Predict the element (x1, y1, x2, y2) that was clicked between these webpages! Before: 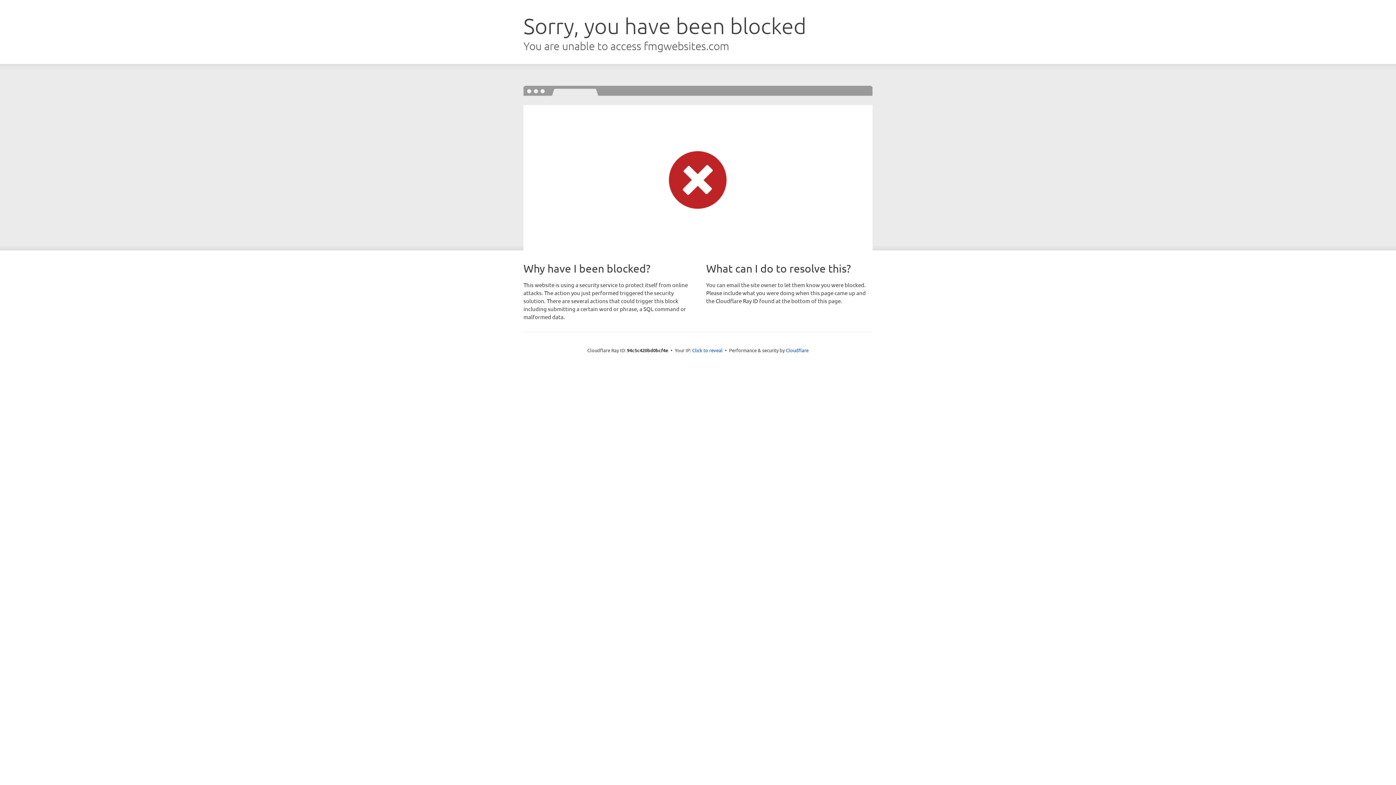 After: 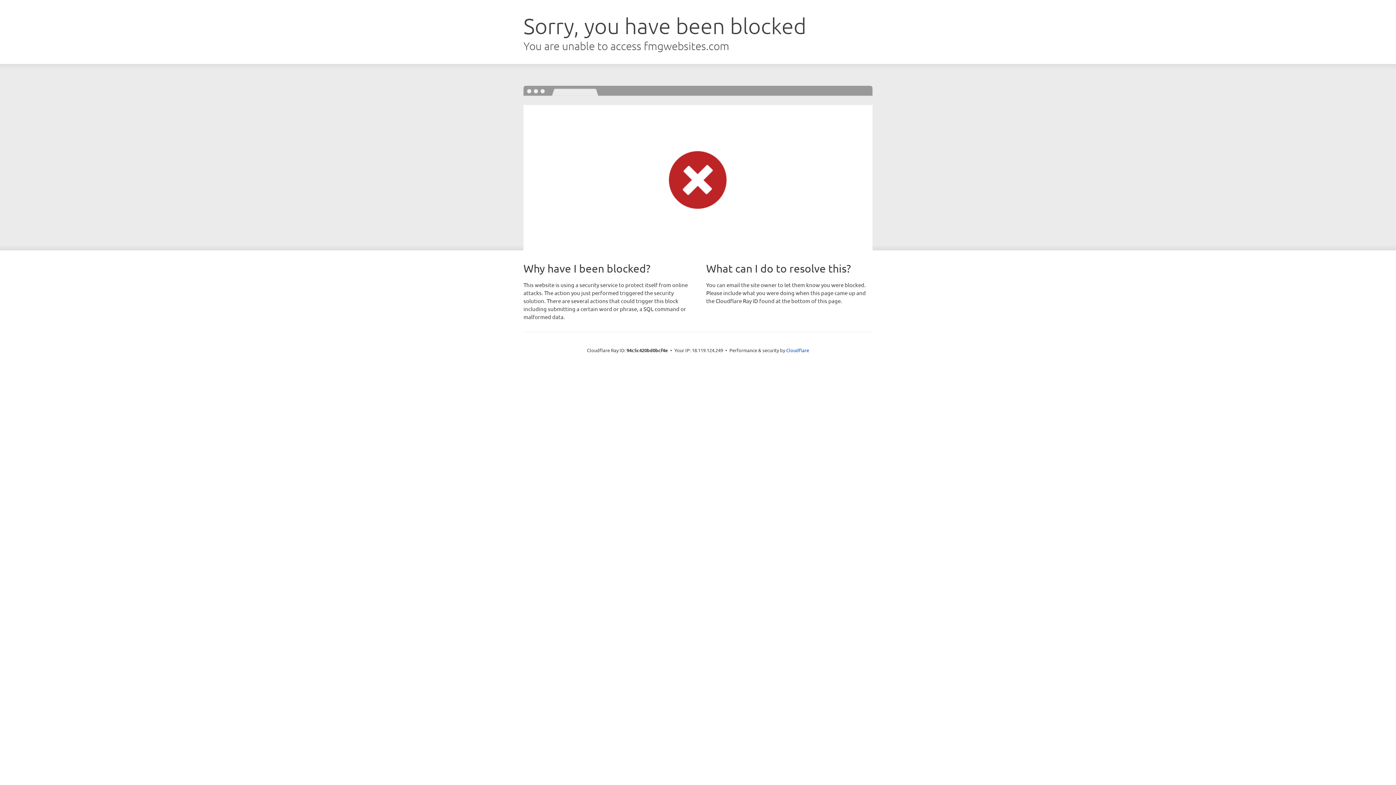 Action: label: Click to reveal bbox: (692, 346, 722, 353)